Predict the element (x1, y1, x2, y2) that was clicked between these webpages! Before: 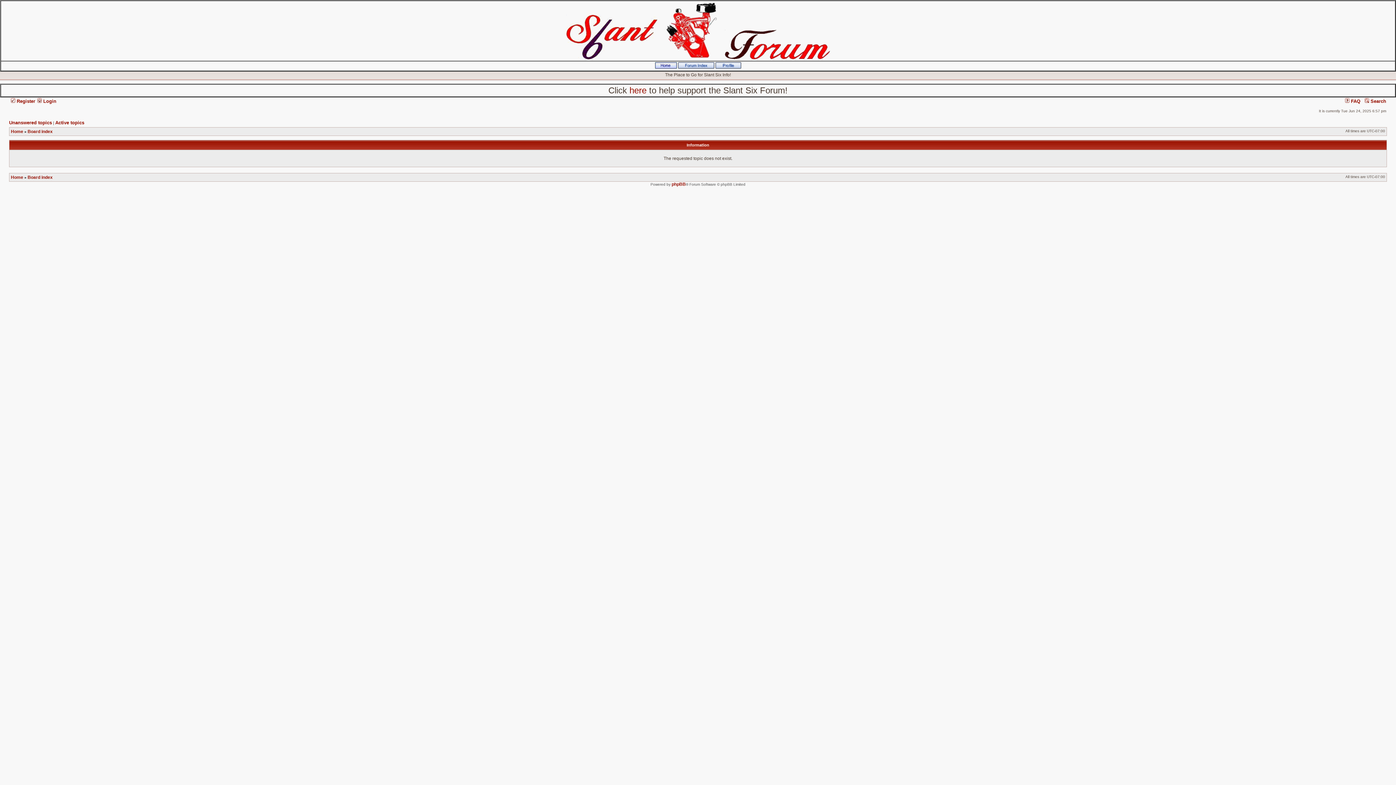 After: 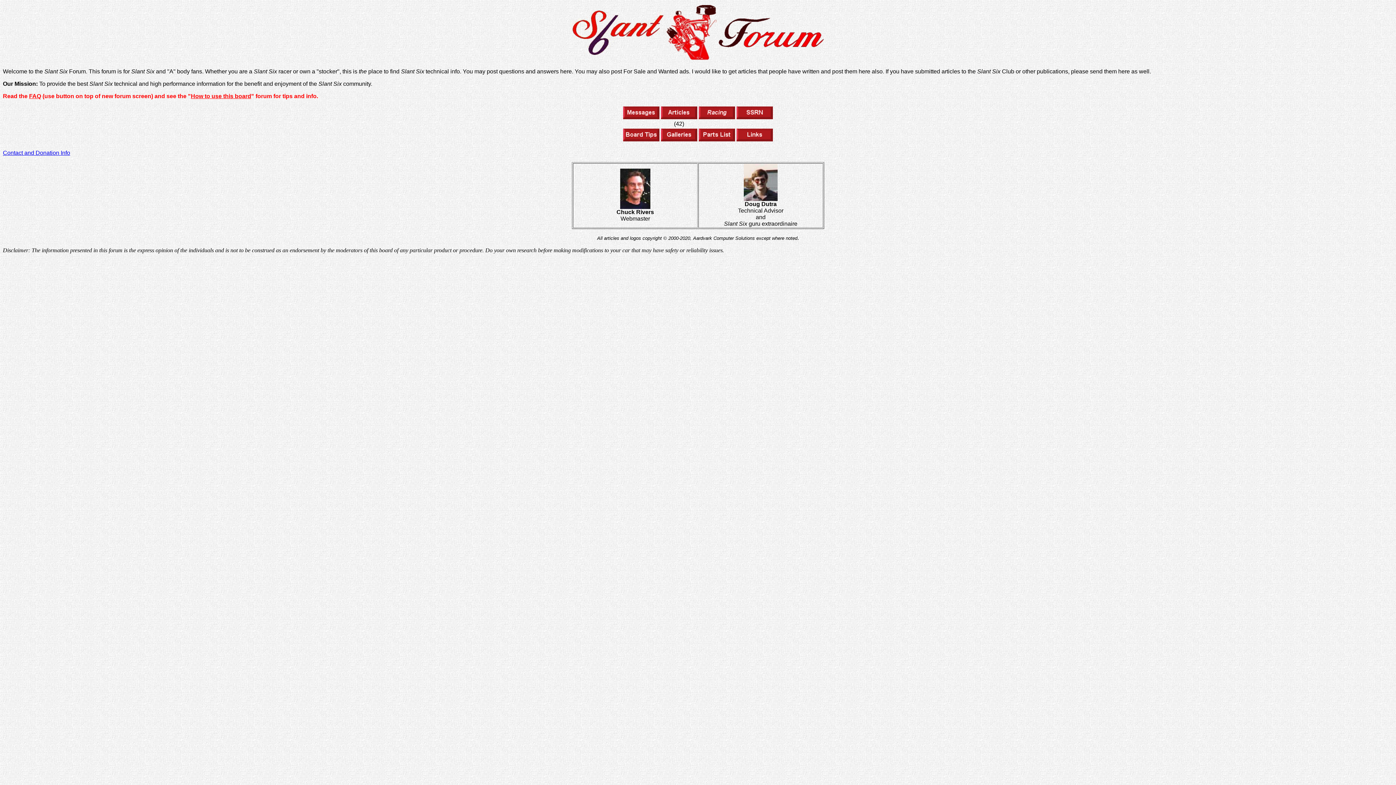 Action: bbox: (10, 129, 23, 134) label: Home